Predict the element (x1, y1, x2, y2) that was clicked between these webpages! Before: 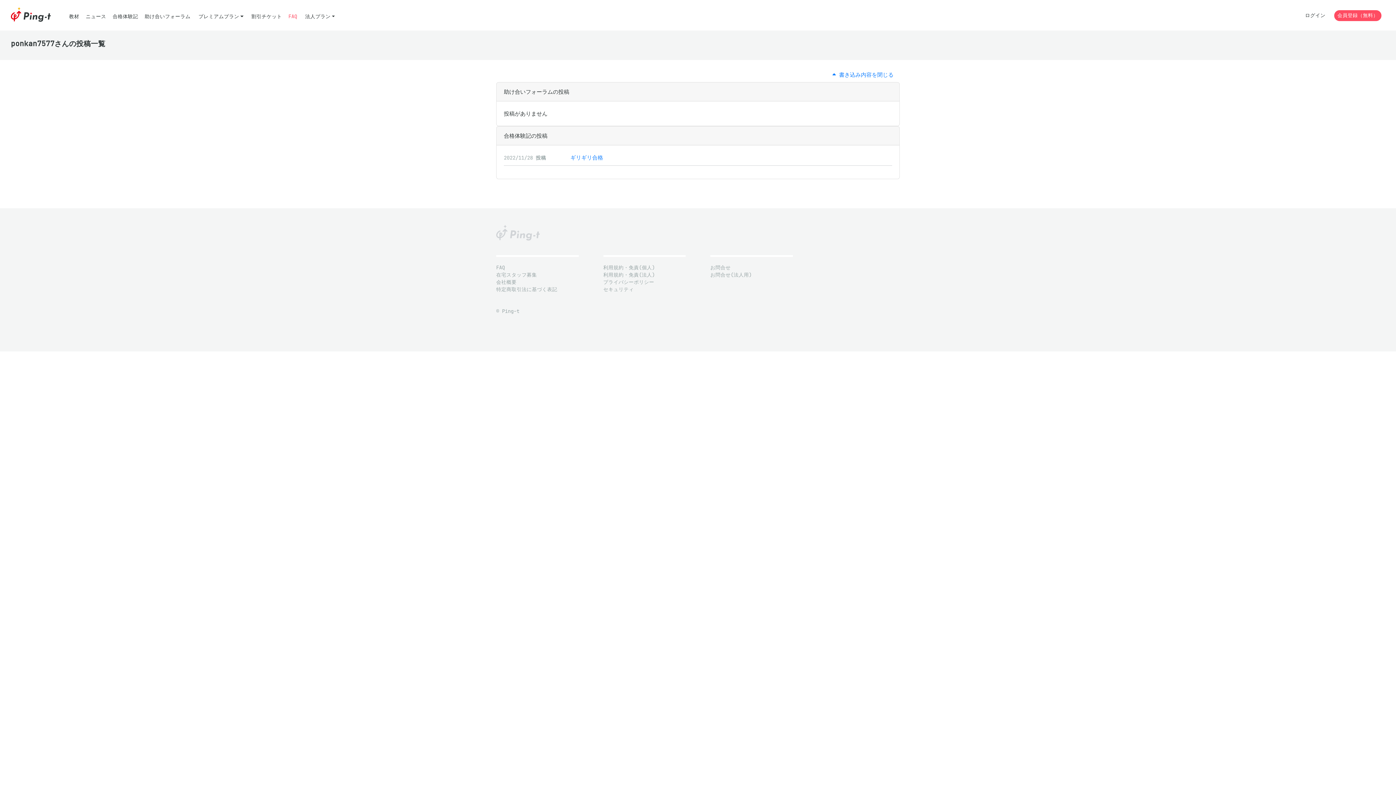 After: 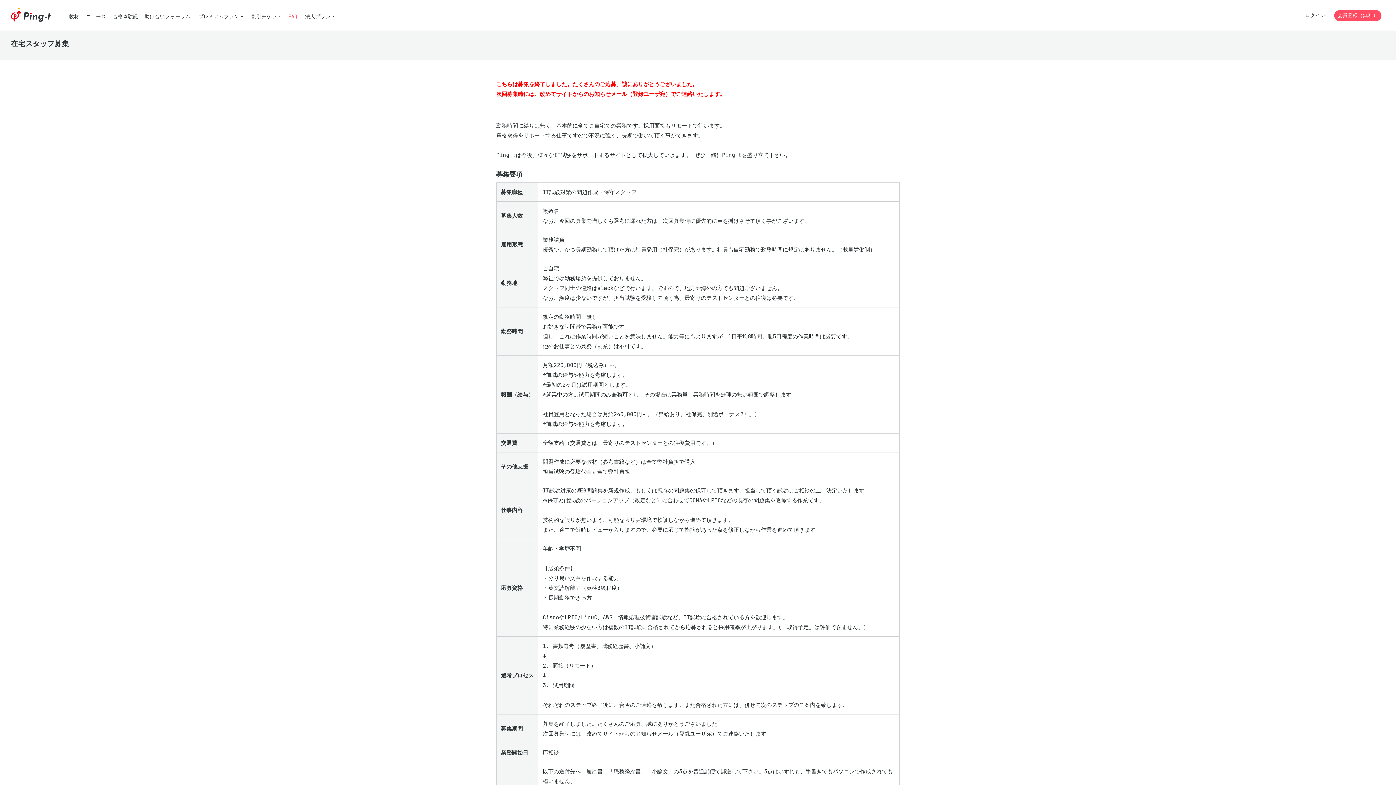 Action: label: 在宅スタッフ募集 bbox: (496, 271, 578, 278)